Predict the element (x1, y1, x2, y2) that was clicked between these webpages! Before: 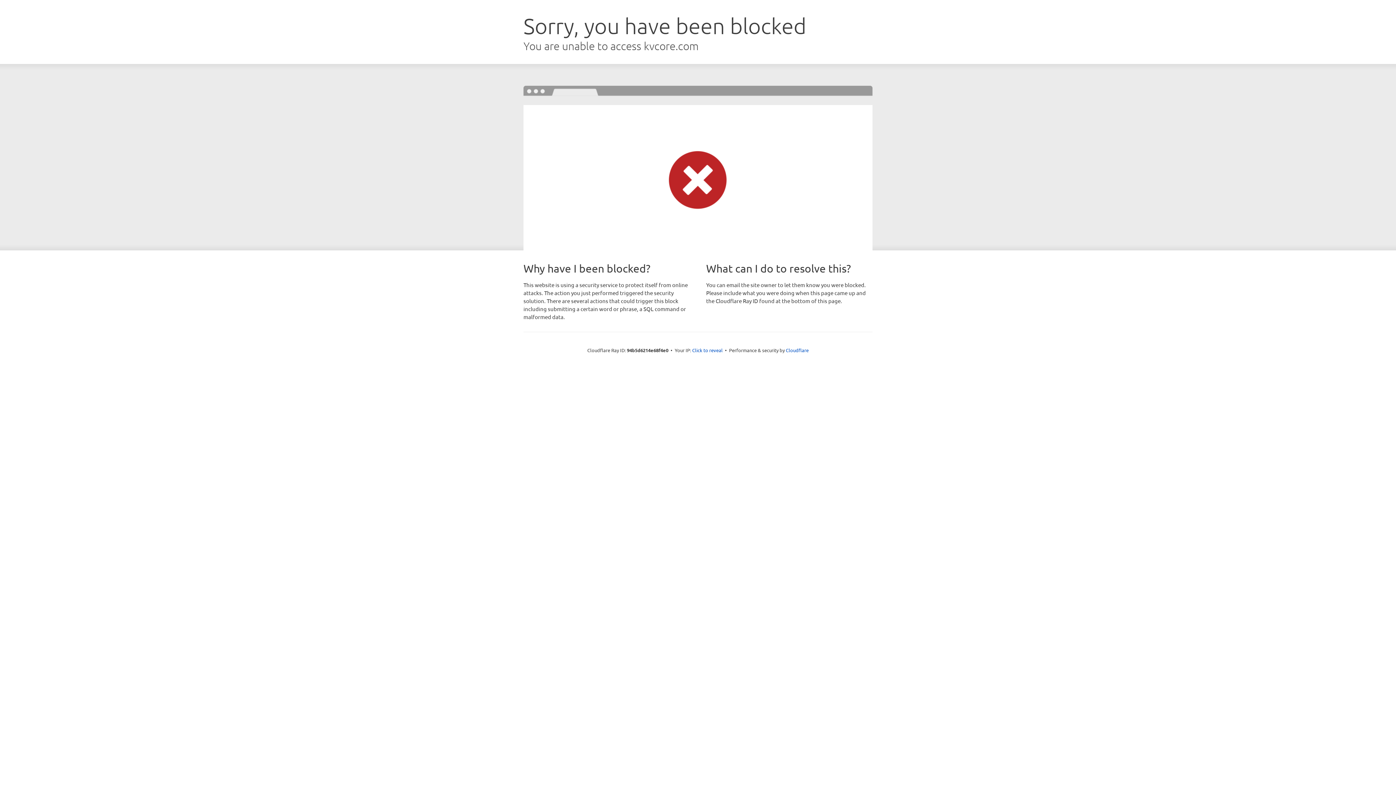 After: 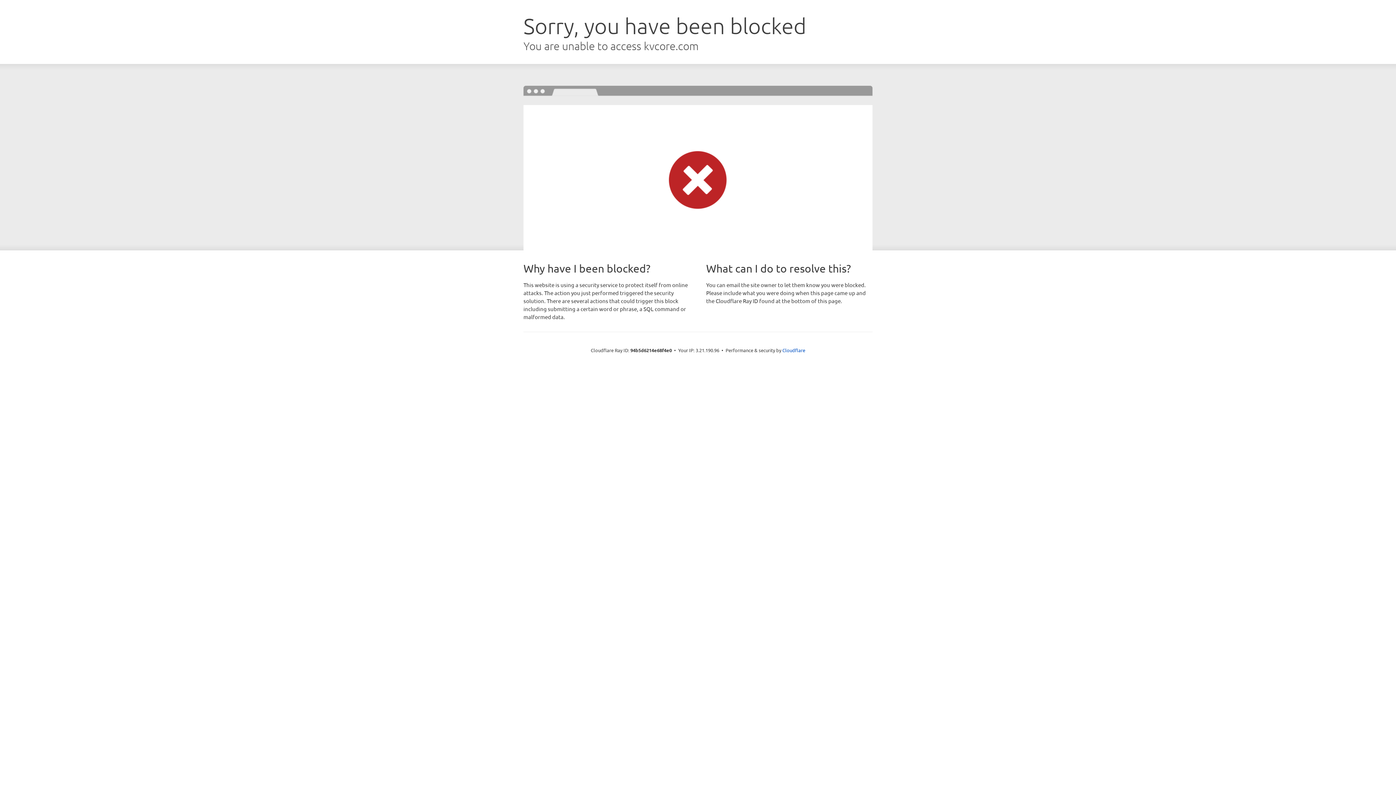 Action: label: Click to reveal bbox: (692, 346, 722, 353)